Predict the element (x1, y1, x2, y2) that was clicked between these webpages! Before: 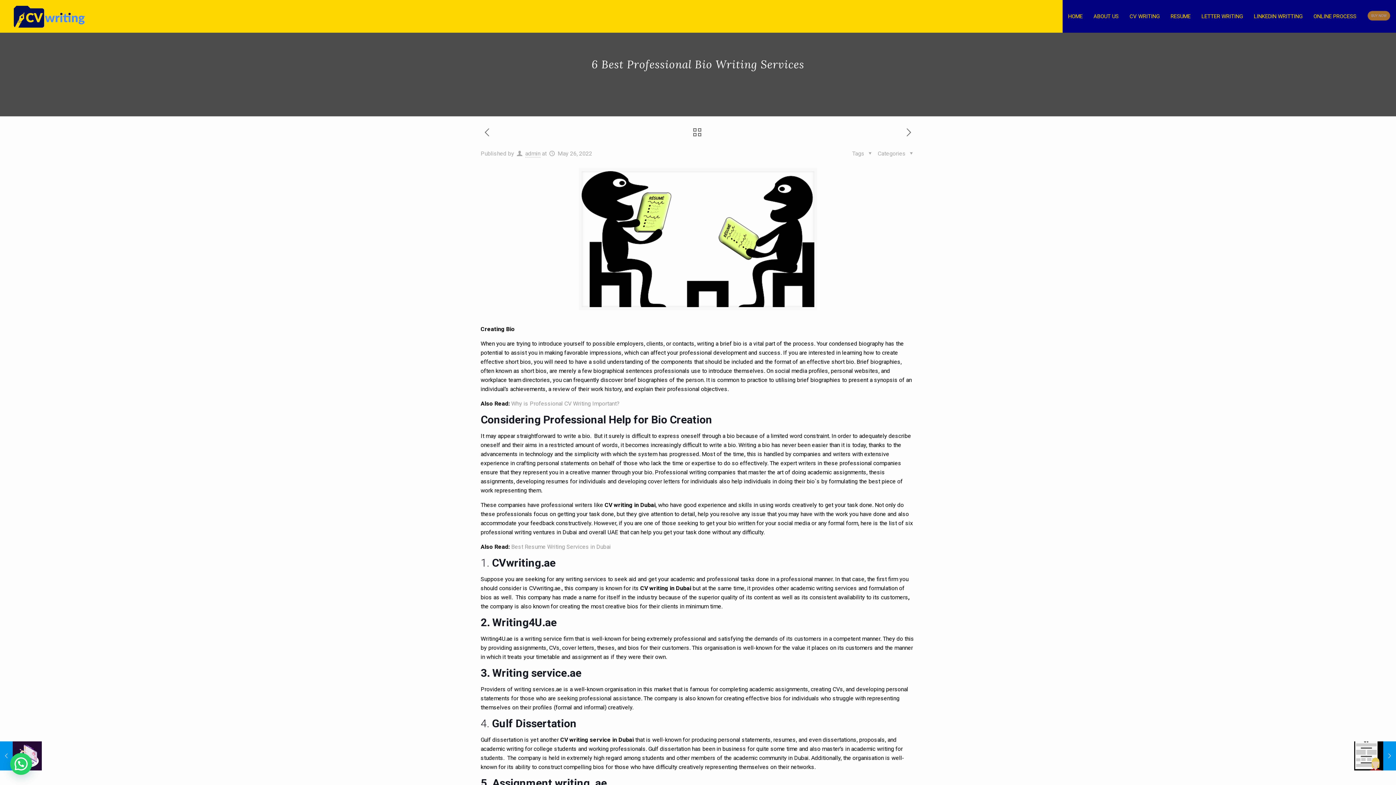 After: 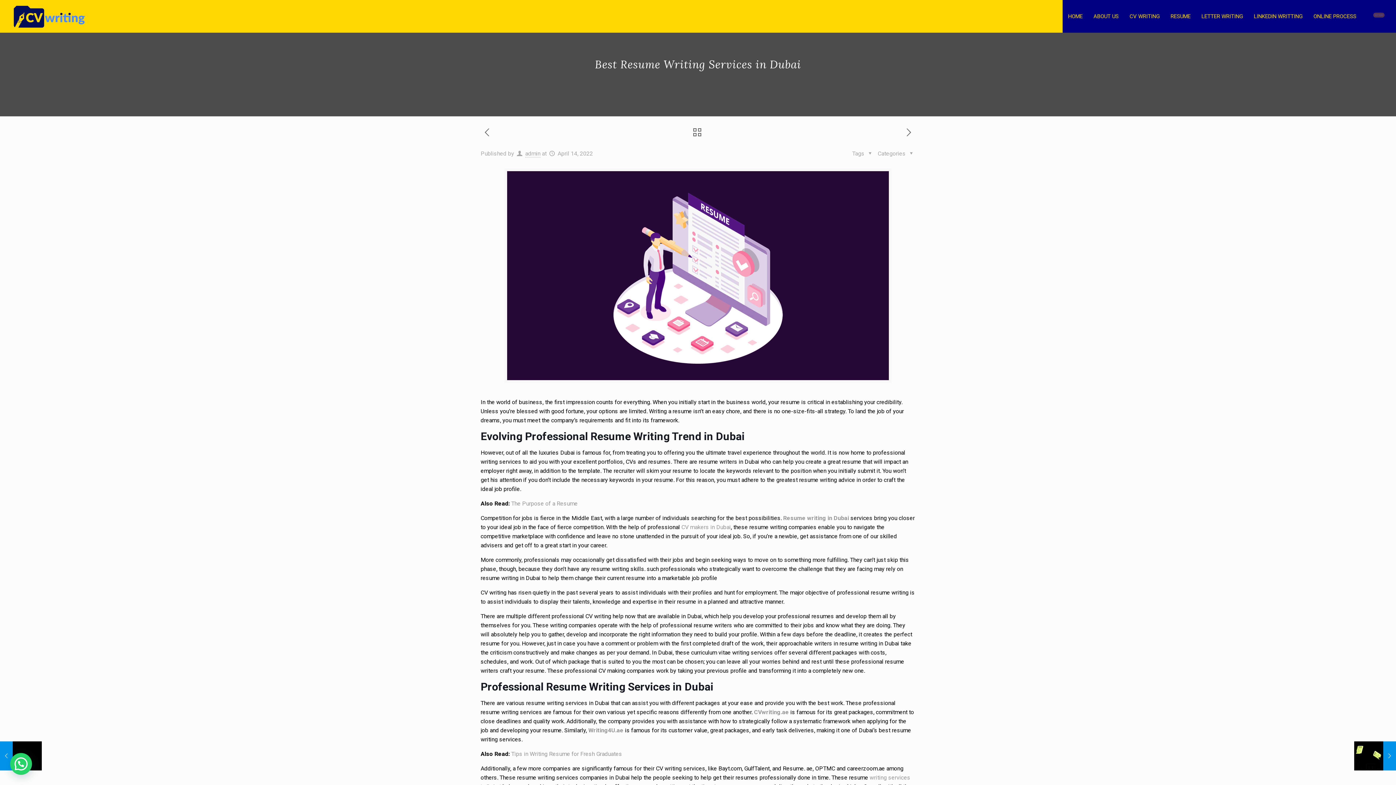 Action: bbox: (480, 127, 493, 138)